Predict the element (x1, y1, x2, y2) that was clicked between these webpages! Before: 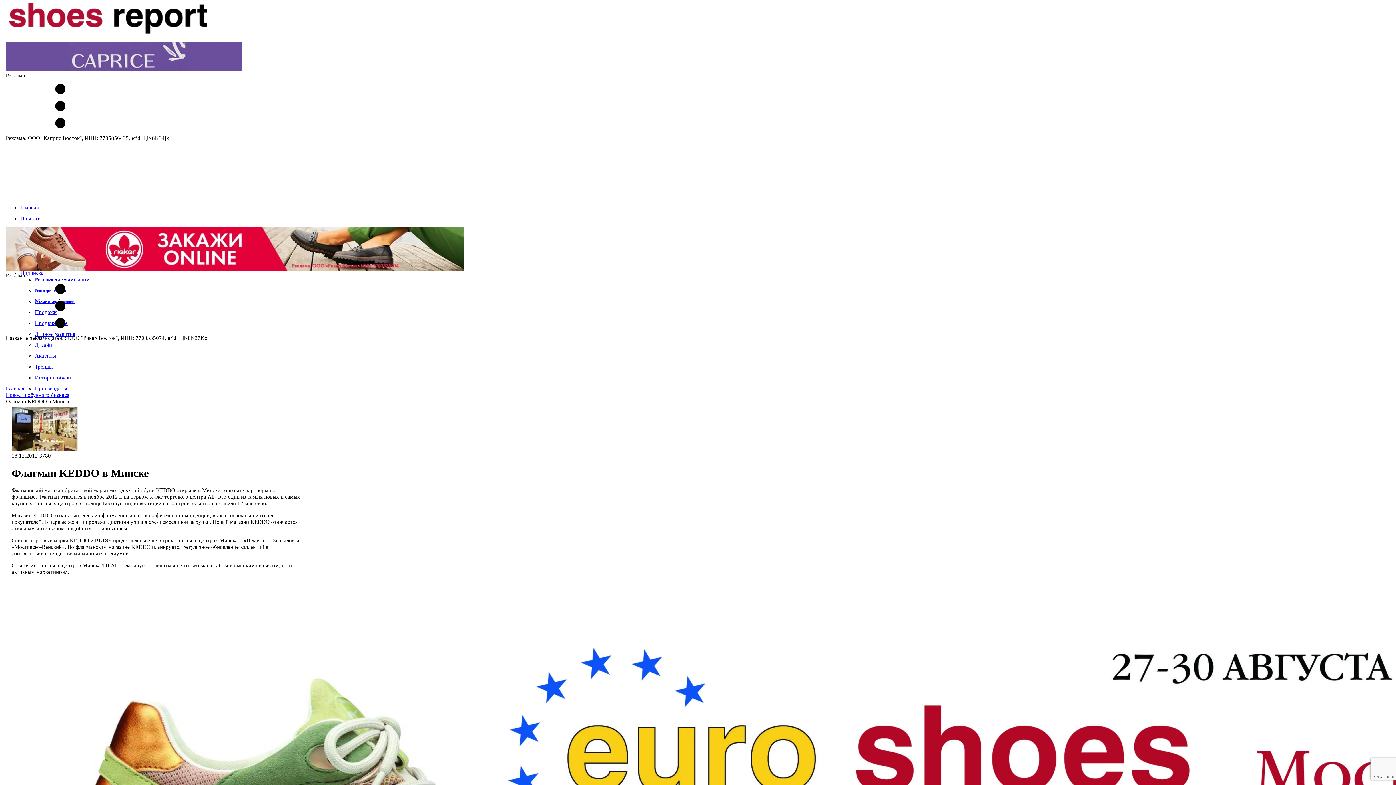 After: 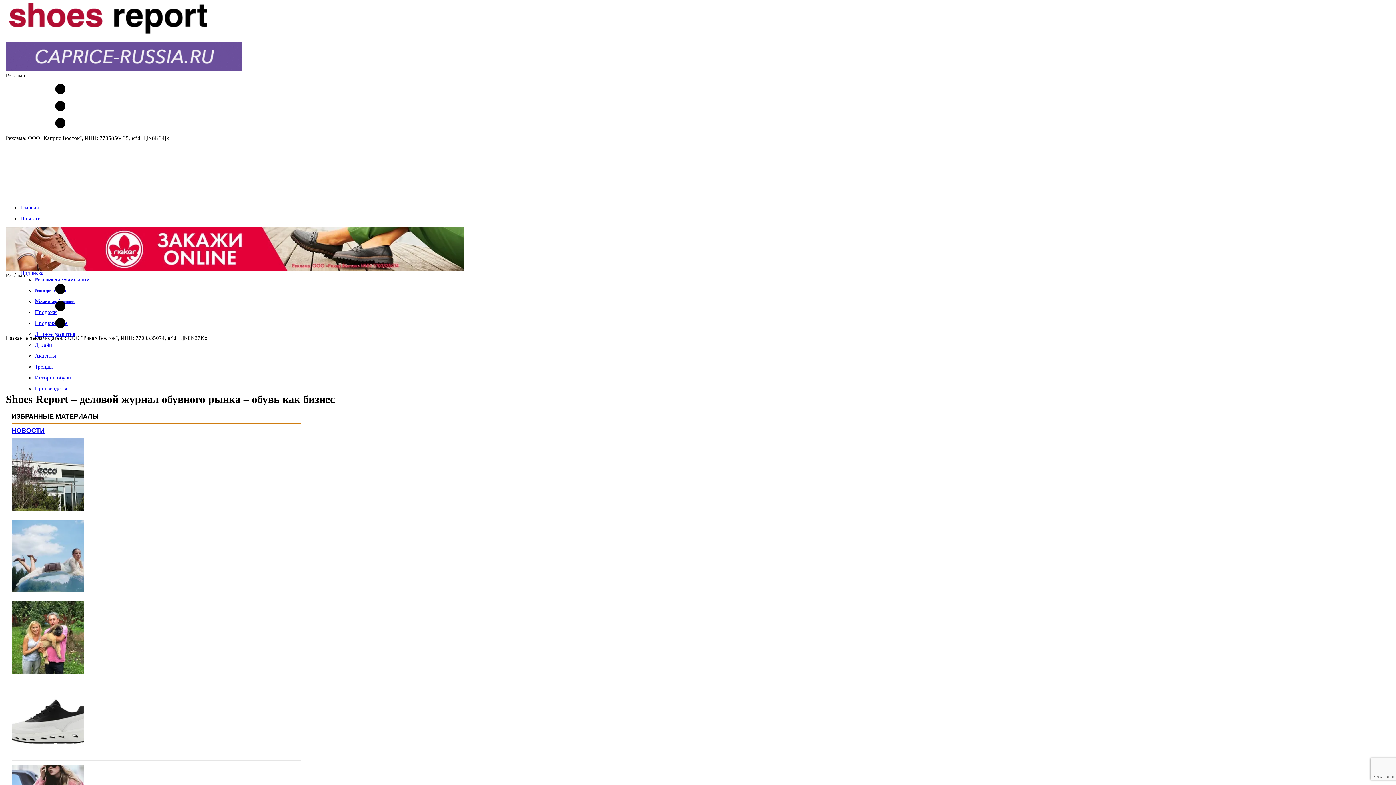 Action: bbox: (5, 385, 24, 391) label: Главная